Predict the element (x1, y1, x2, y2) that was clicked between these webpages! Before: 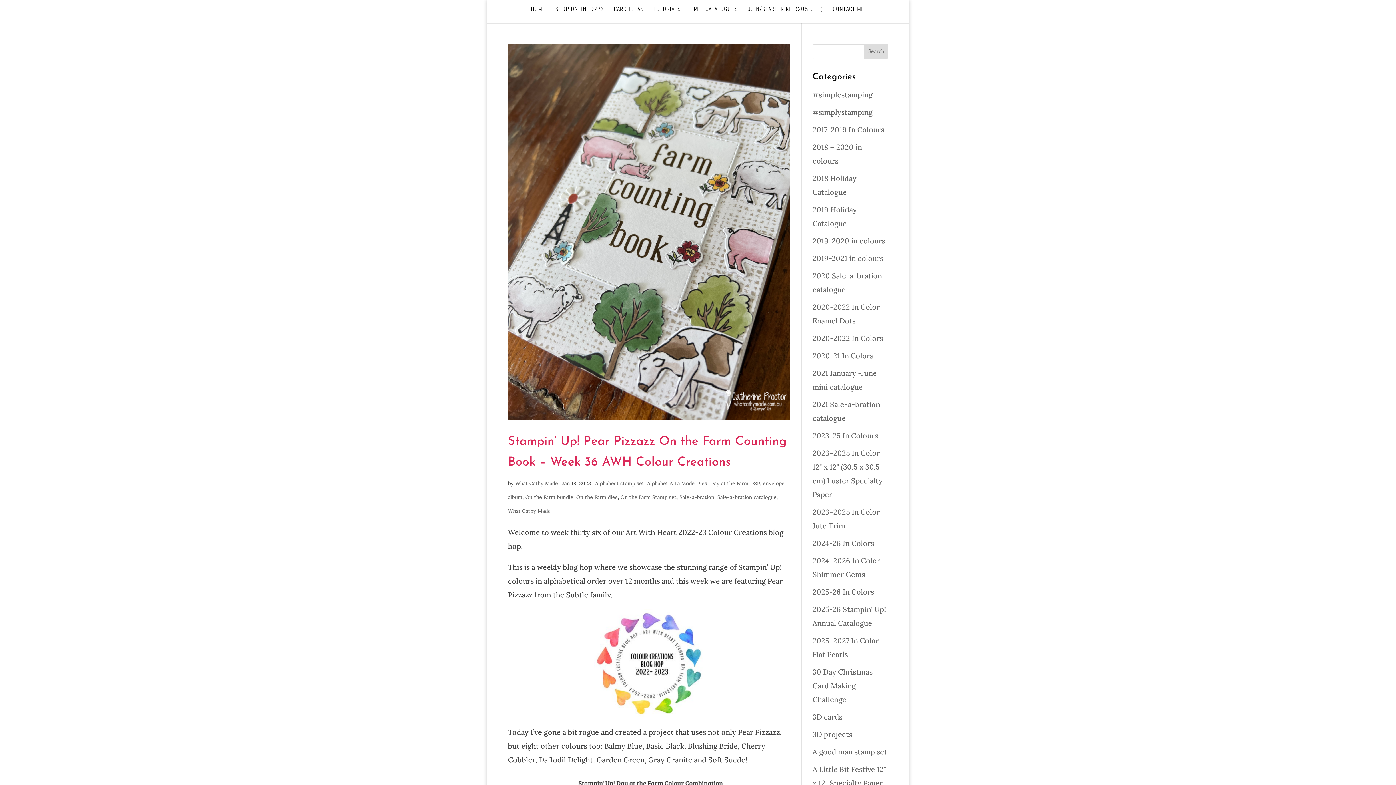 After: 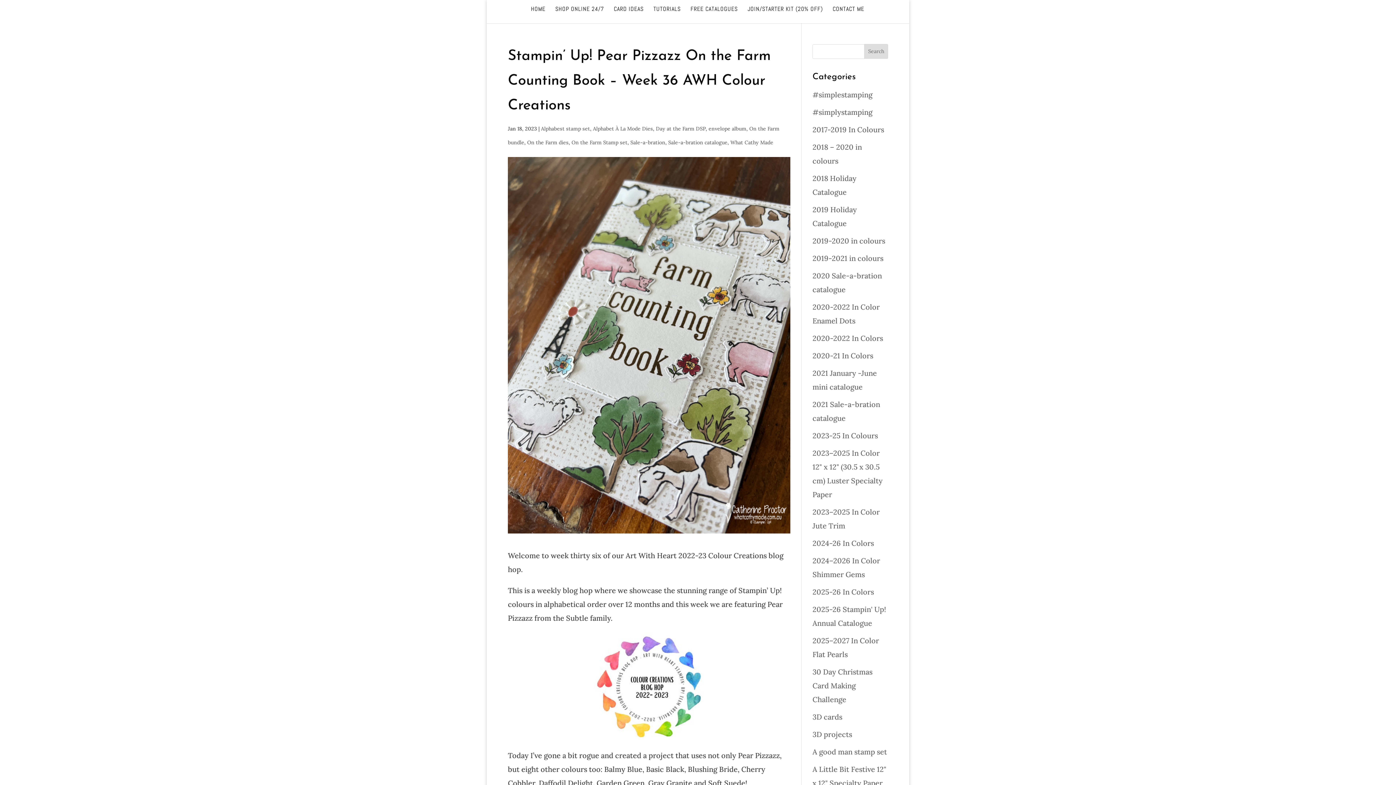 Action: bbox: (508, 44, 790, 420)